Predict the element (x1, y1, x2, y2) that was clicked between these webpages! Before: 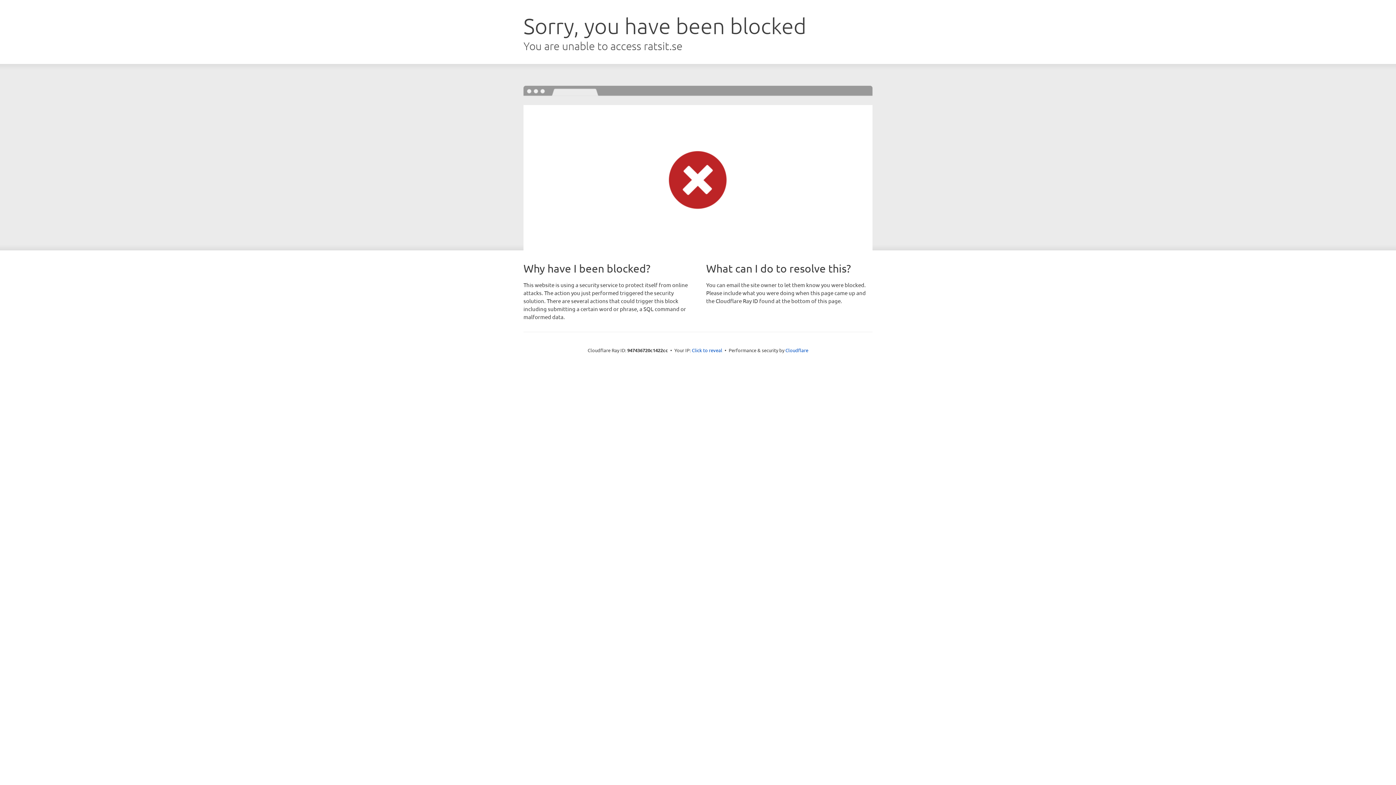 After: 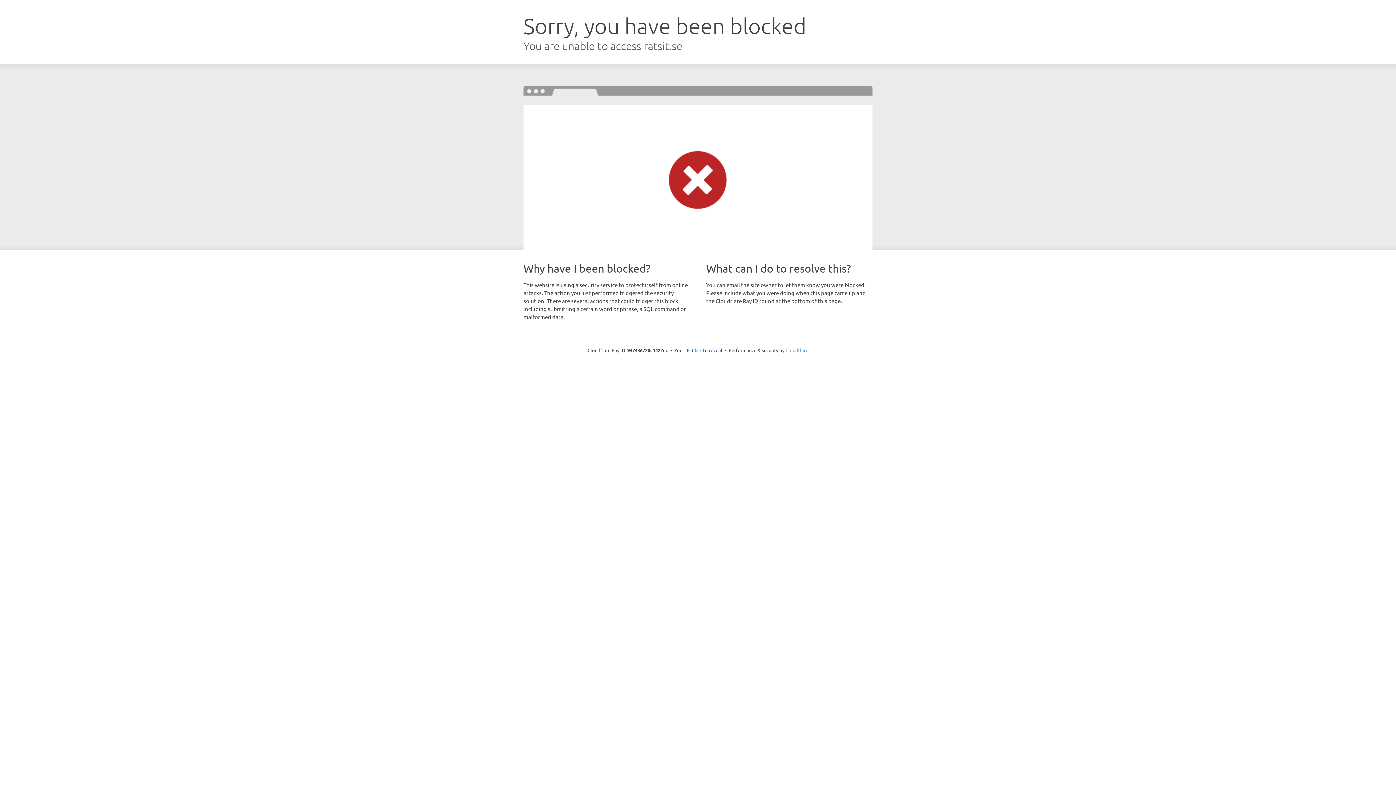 Action: bbox: (785, 347, 808, 353) label: Cloudflare